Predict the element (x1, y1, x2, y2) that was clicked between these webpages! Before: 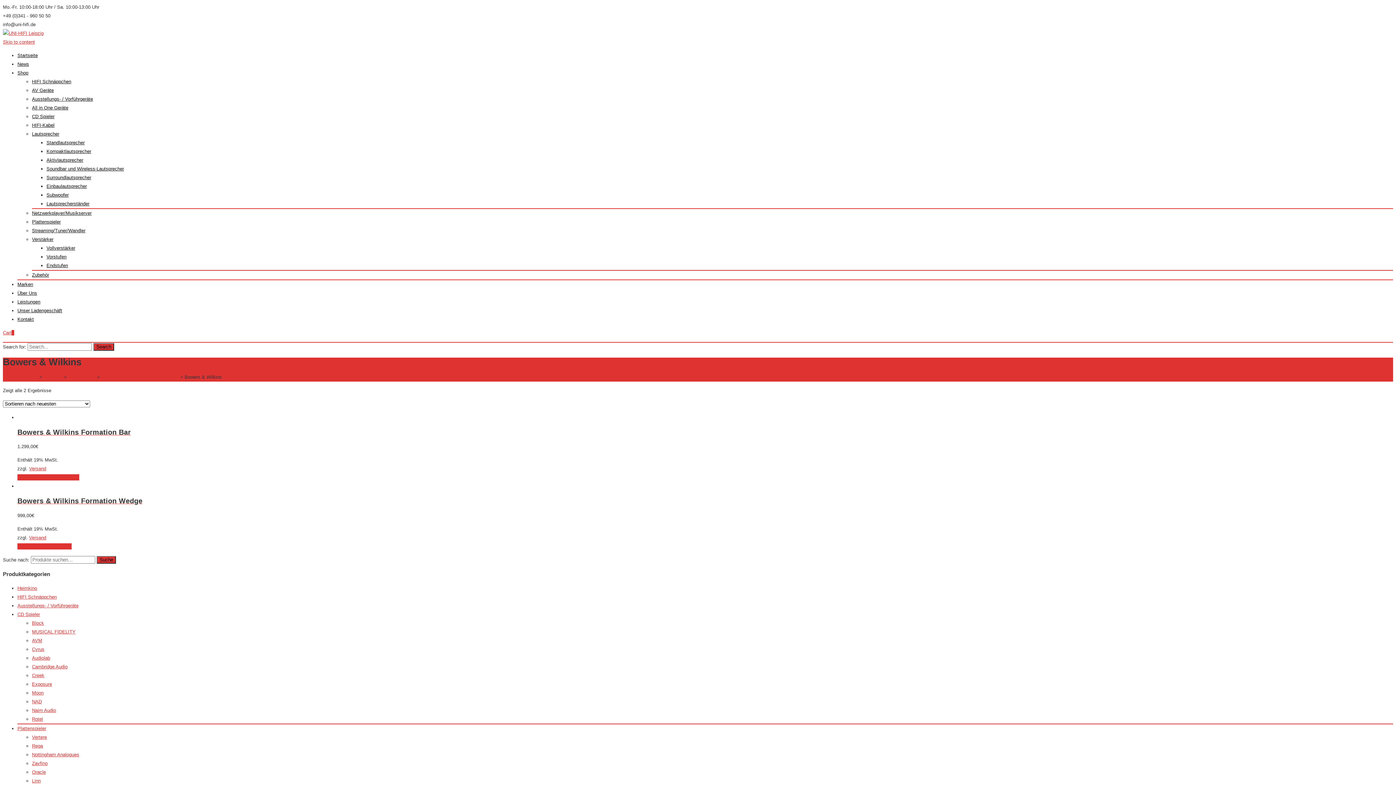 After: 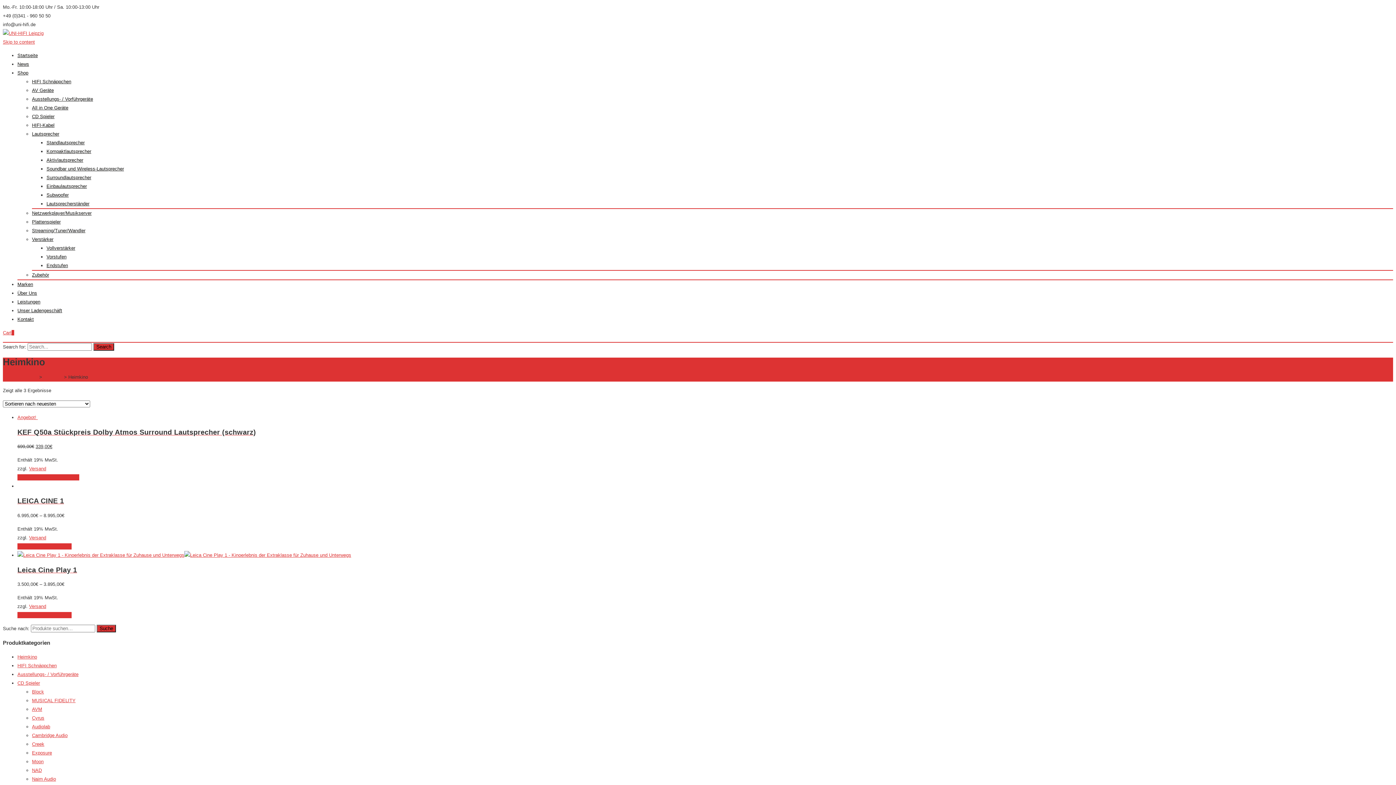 Action: label: Heimkino bbox: (17, 585, 37, 591)